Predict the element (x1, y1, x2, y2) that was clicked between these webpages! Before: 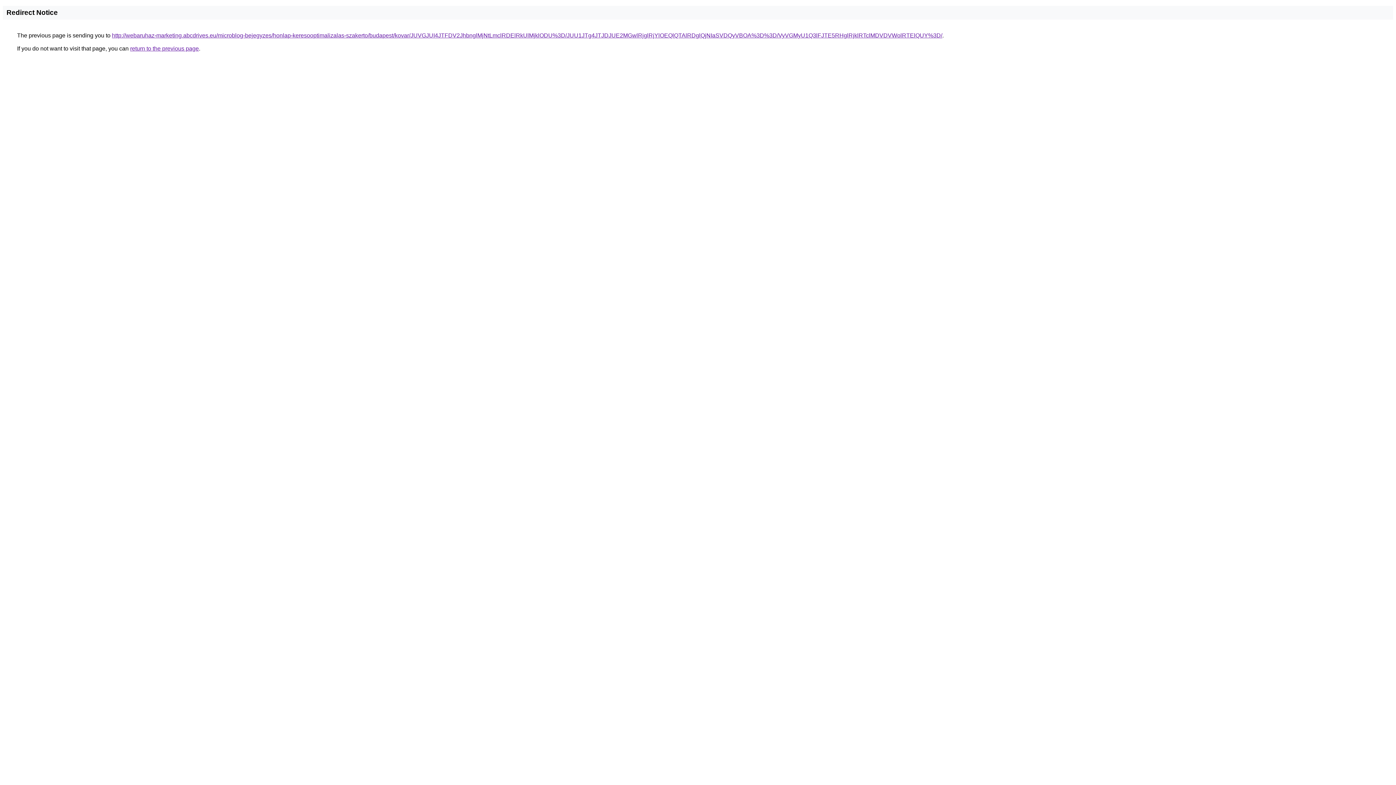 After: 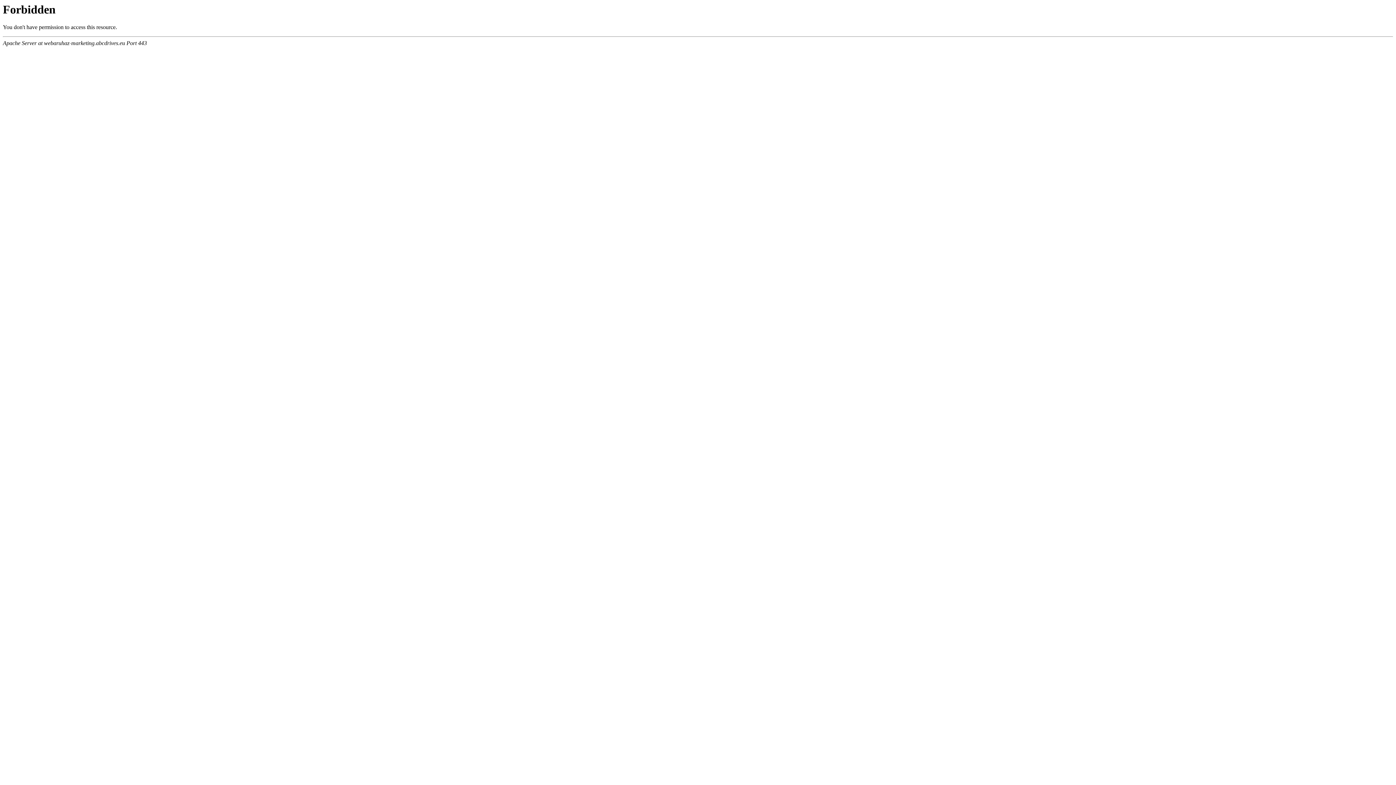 Action: label: http://webaruhaz-marketing.abcdrives.eu/microblog-bejegyzes/honlap-keresooptimalizalas-szakerto/budapest/kovar/JUVGJUI4JTFDV2JhbnglMjNtLmclRDElRkUlMjklODU%3D/JUU1JTg4JTJDJUE2MGwlRjglRjYlOEQlQTAlRDglQjNIaSVDQyVBOA%3D%3D/VyVGMyU1Q3lFJTE5RHglRjklRTclMDVDVWolRTElQUY%3D/ bbox: (112, 32, 942, 38)